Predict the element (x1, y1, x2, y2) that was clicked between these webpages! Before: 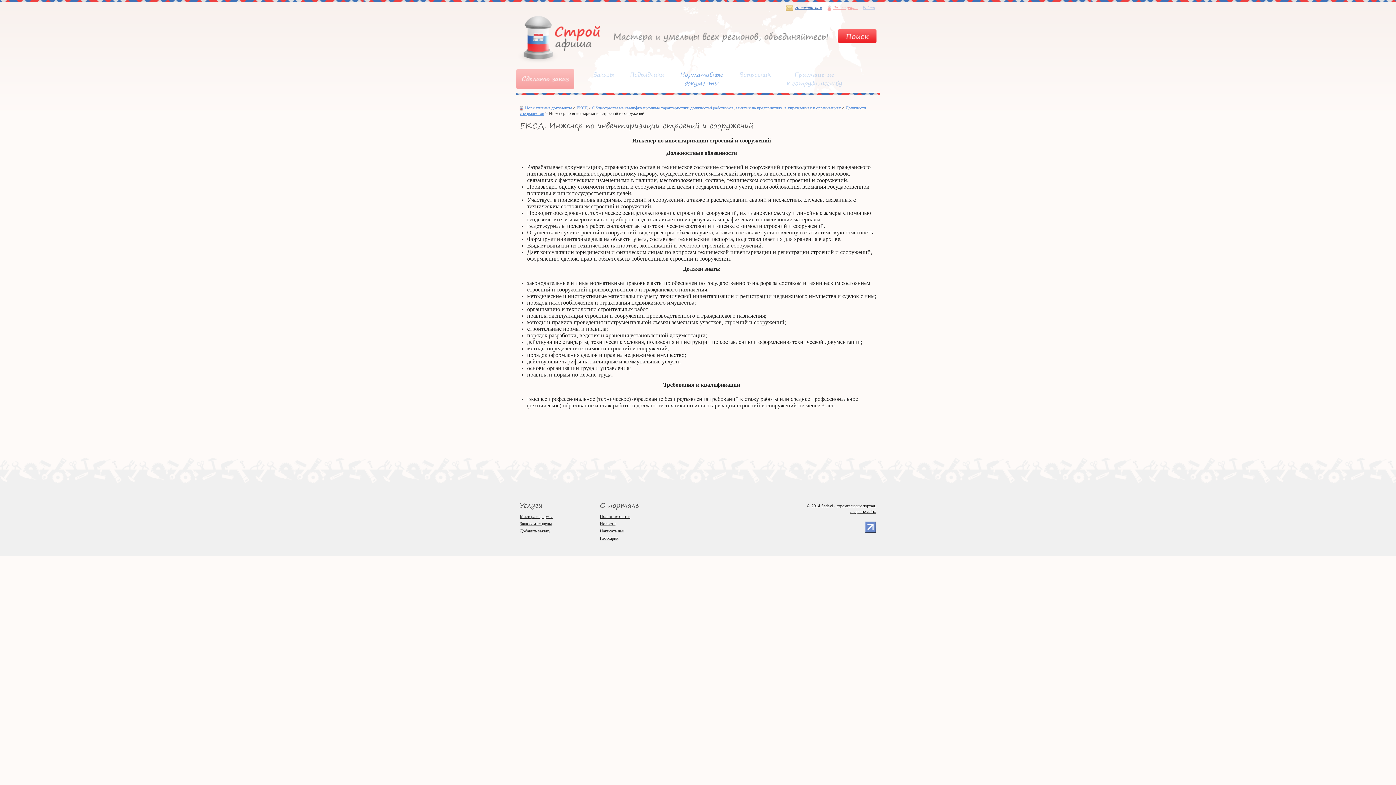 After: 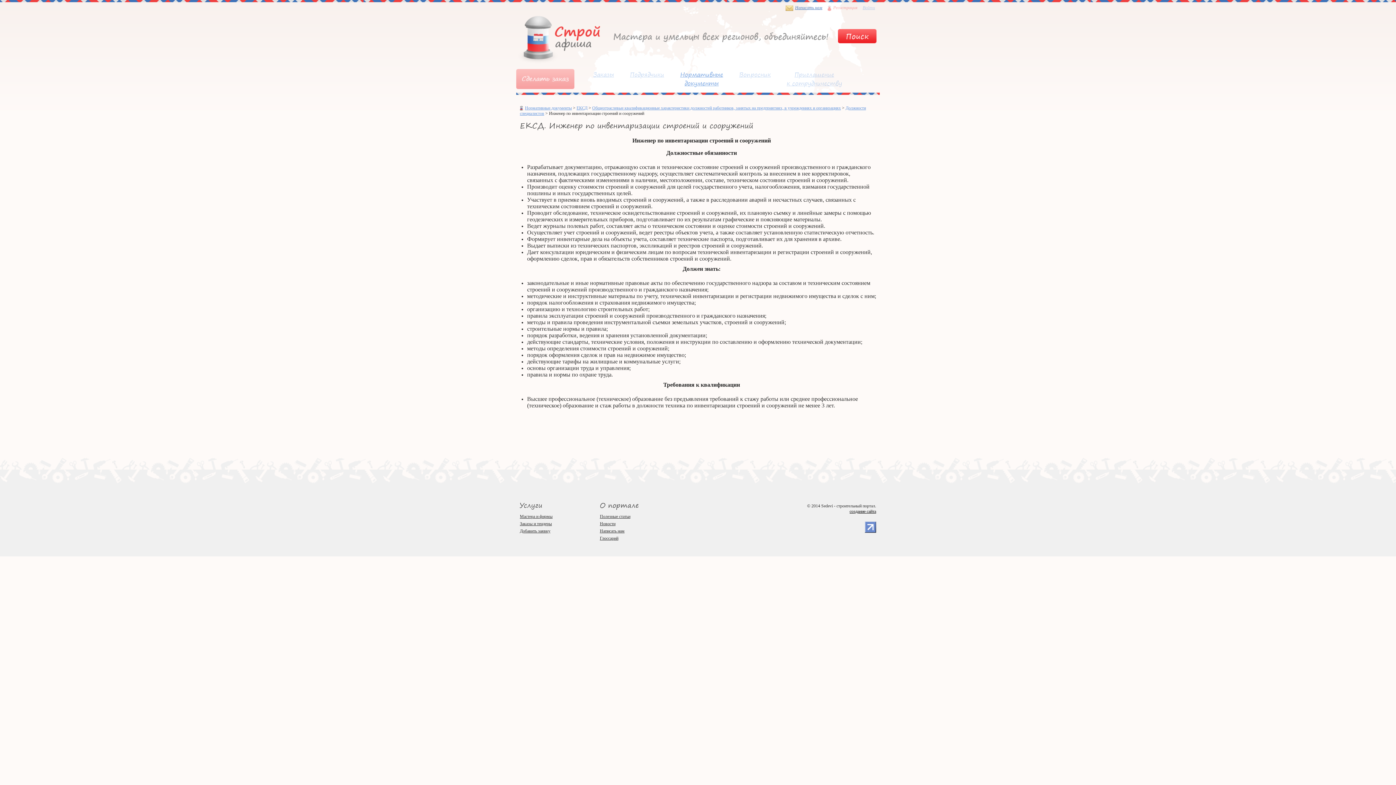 Action: bbox: (827, 5, 857, 10) label: Регистрация